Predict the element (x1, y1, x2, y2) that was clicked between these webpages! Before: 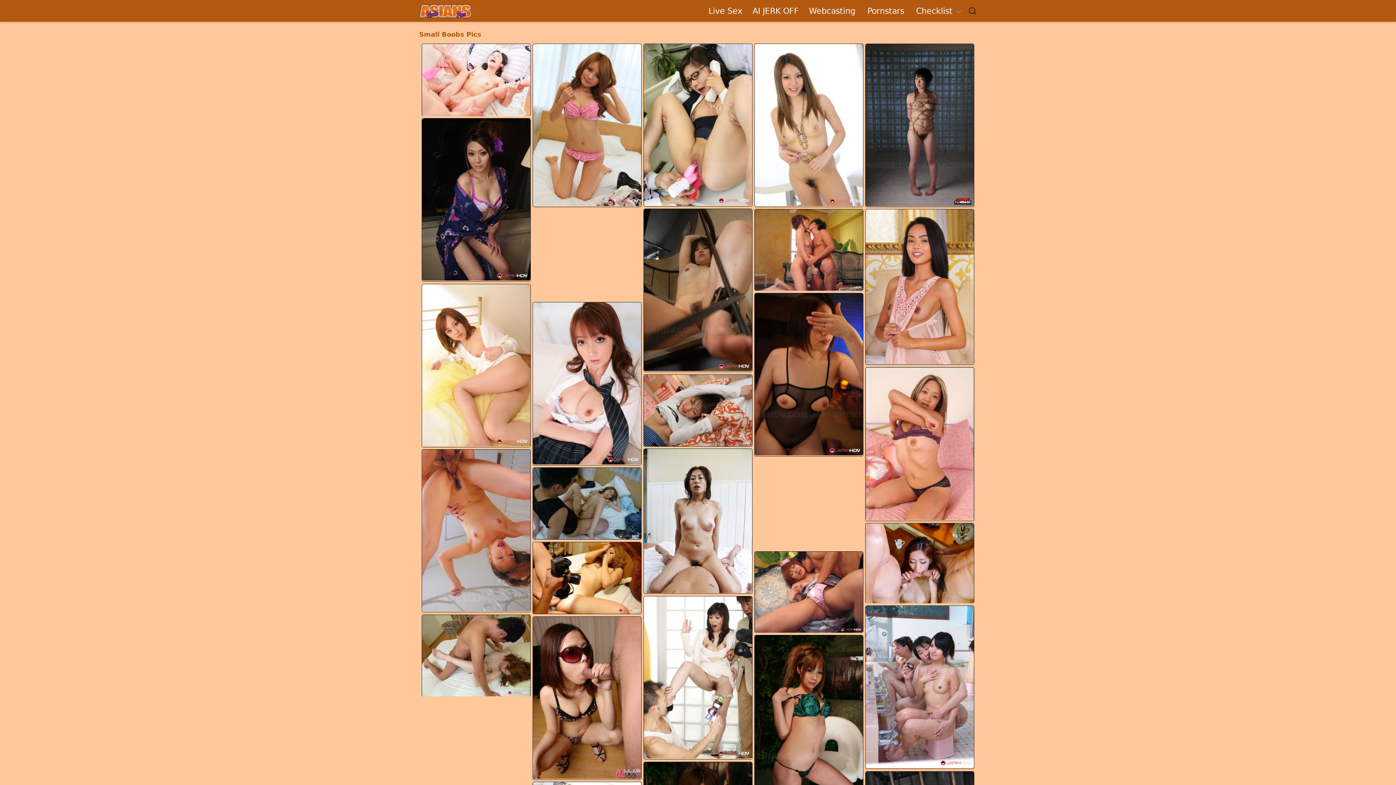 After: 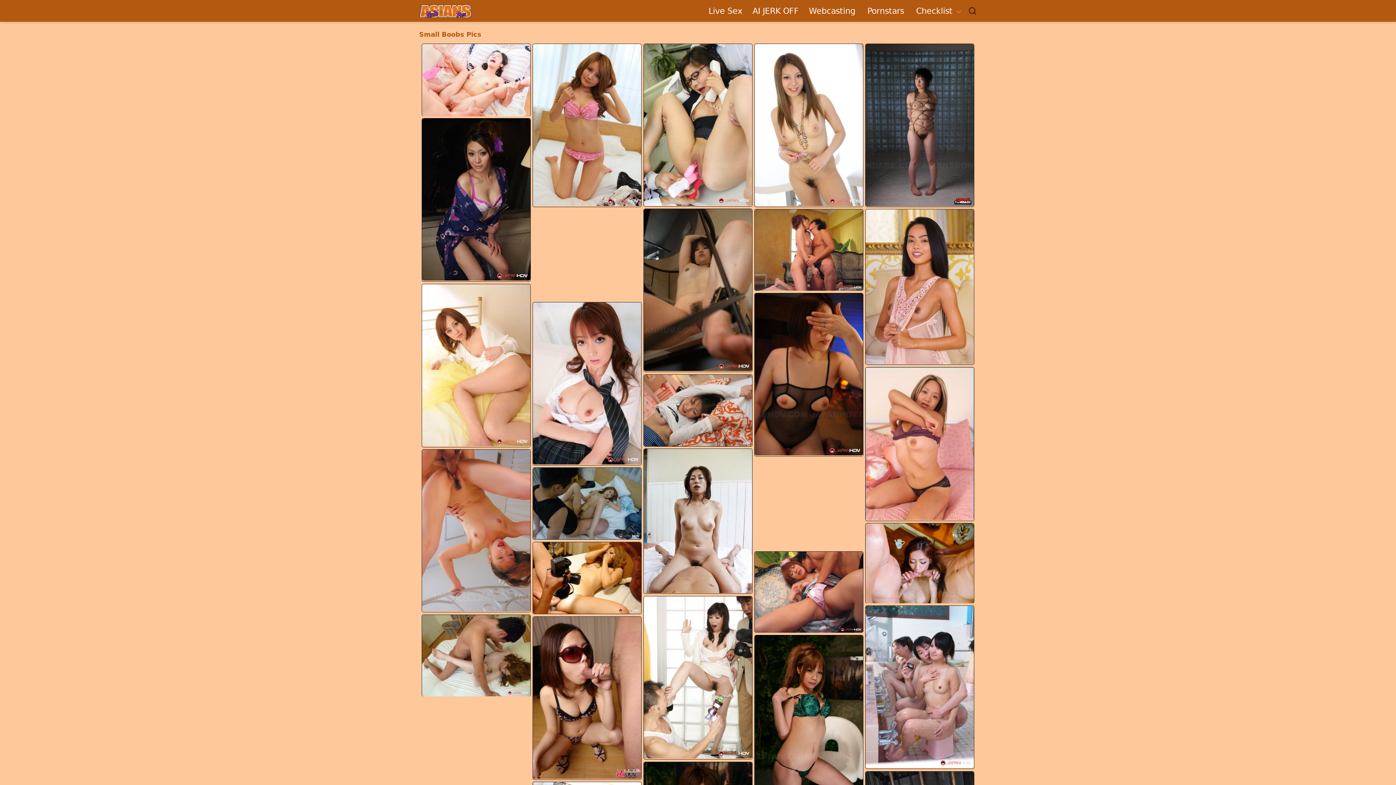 Action: bbox: (754, 209, 863, 290)